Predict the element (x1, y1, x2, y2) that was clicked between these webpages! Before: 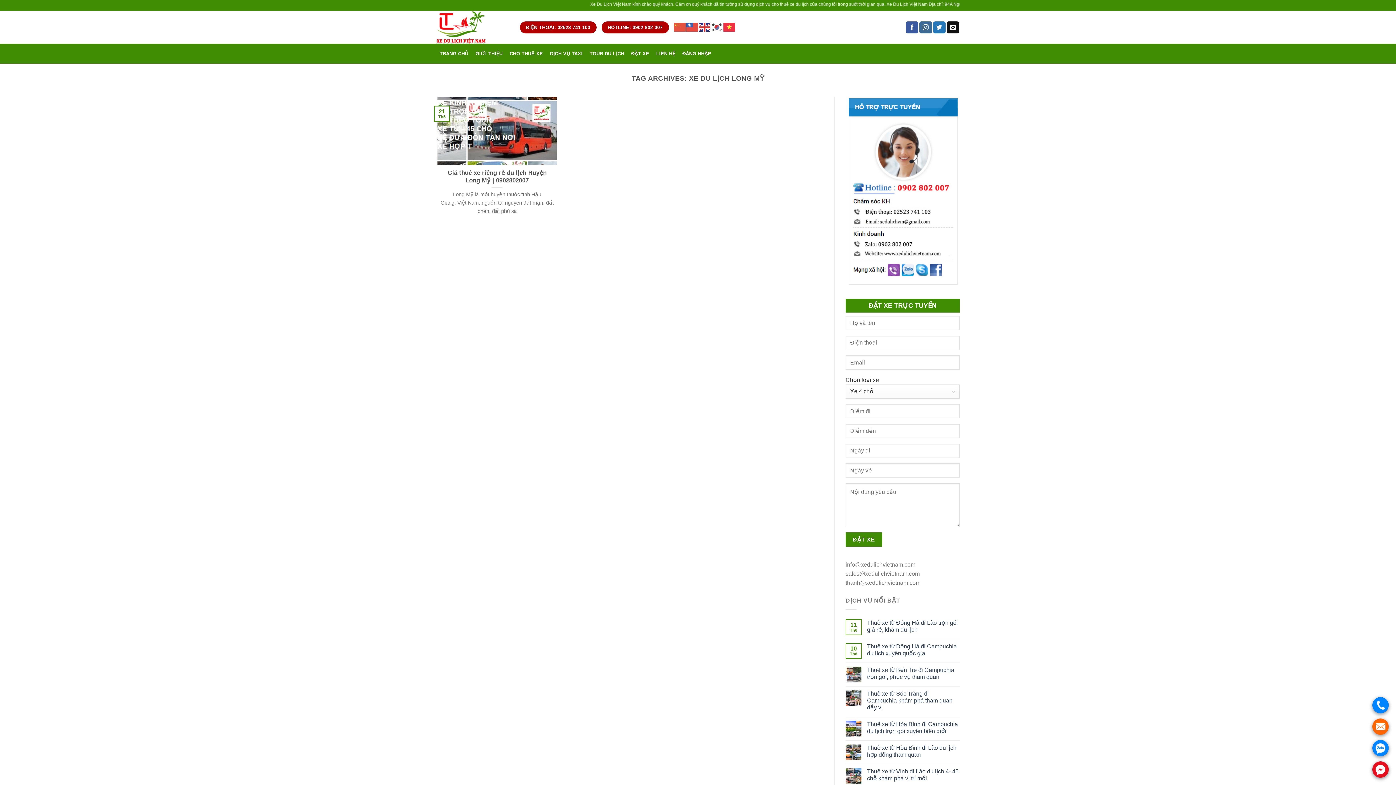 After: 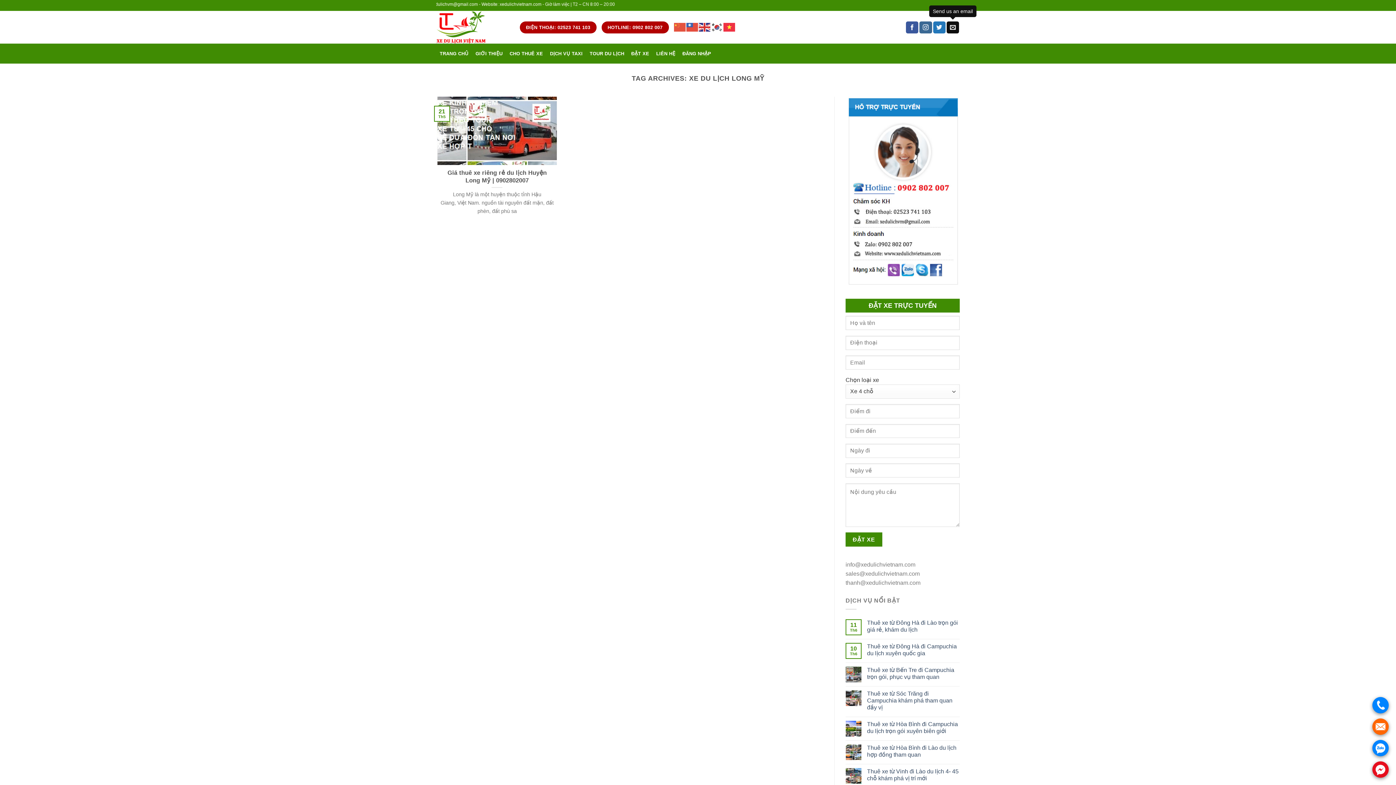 Action: bbox: (946, 21, 959, 33)